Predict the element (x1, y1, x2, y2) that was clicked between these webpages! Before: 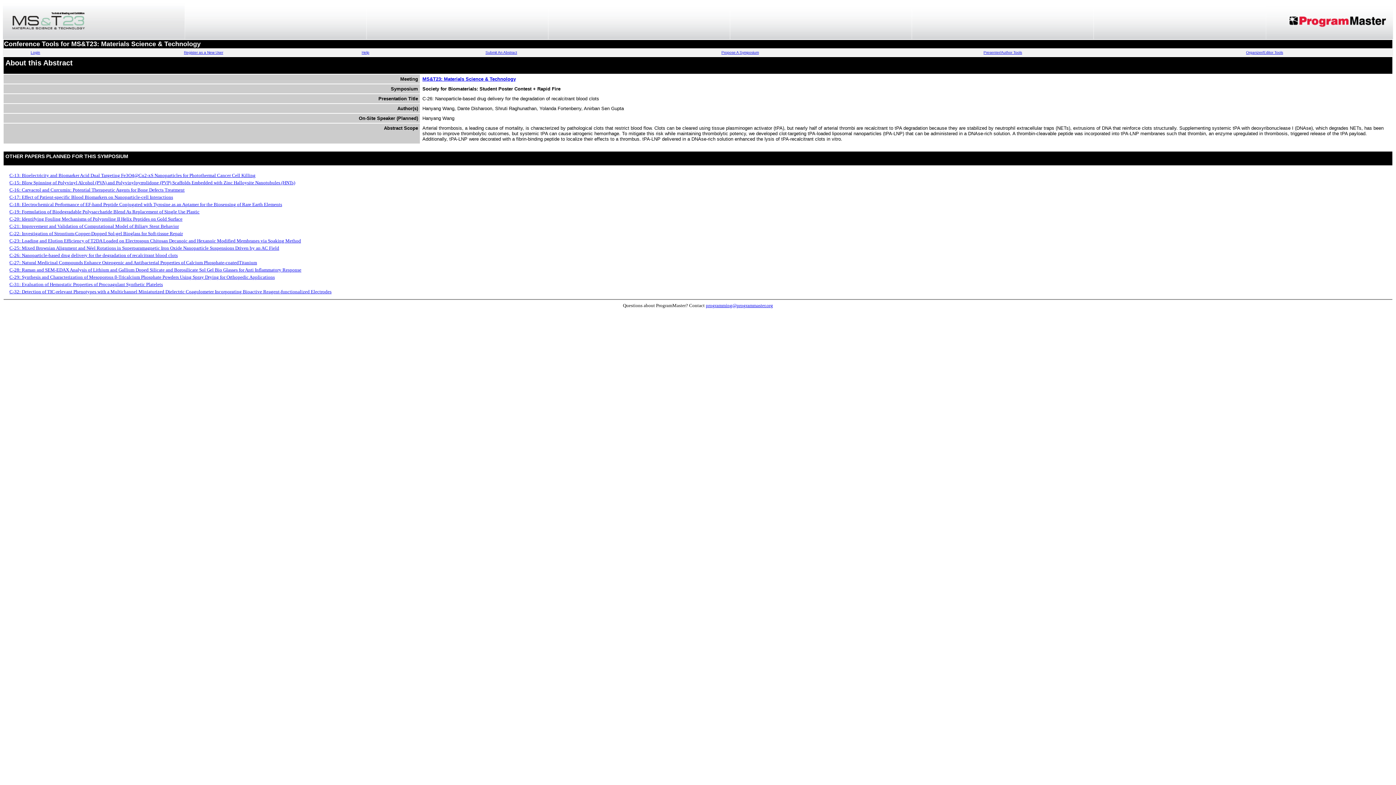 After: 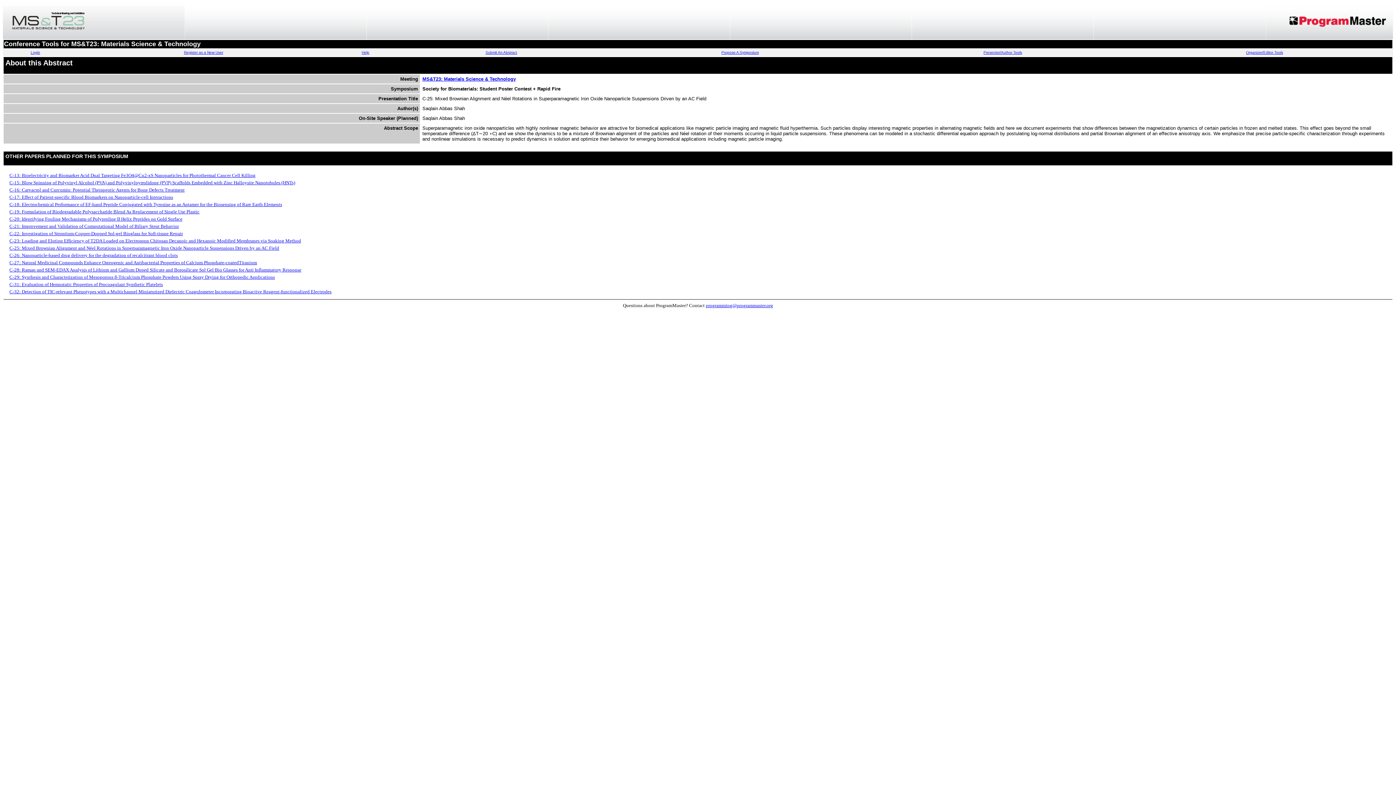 Action: label: C-25: Mixed Brownian Alignment and Néel Rotations in Superparamagnetic Iron Oxide Nanoparticle Suspensions Driven by an AC Field bbox: (9, 245, 279, 250)